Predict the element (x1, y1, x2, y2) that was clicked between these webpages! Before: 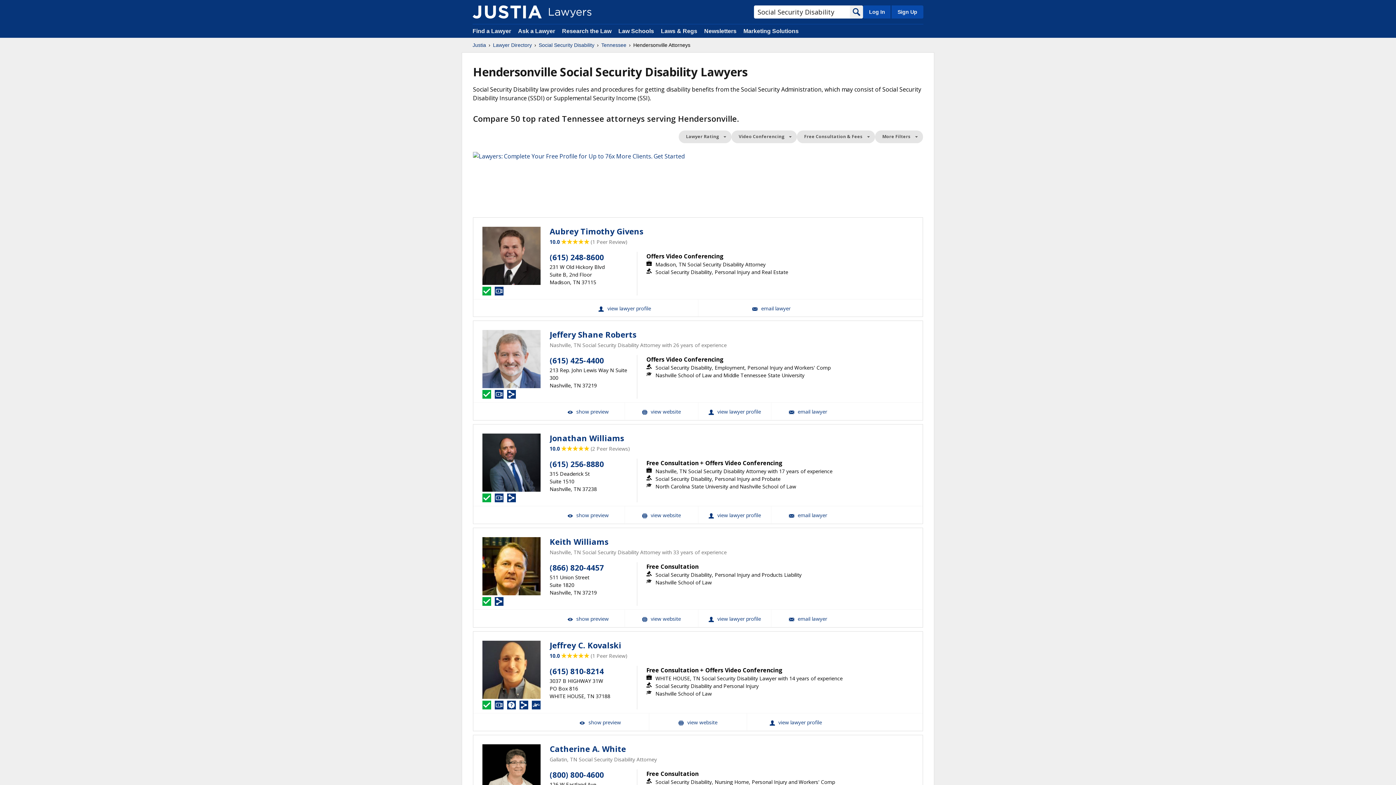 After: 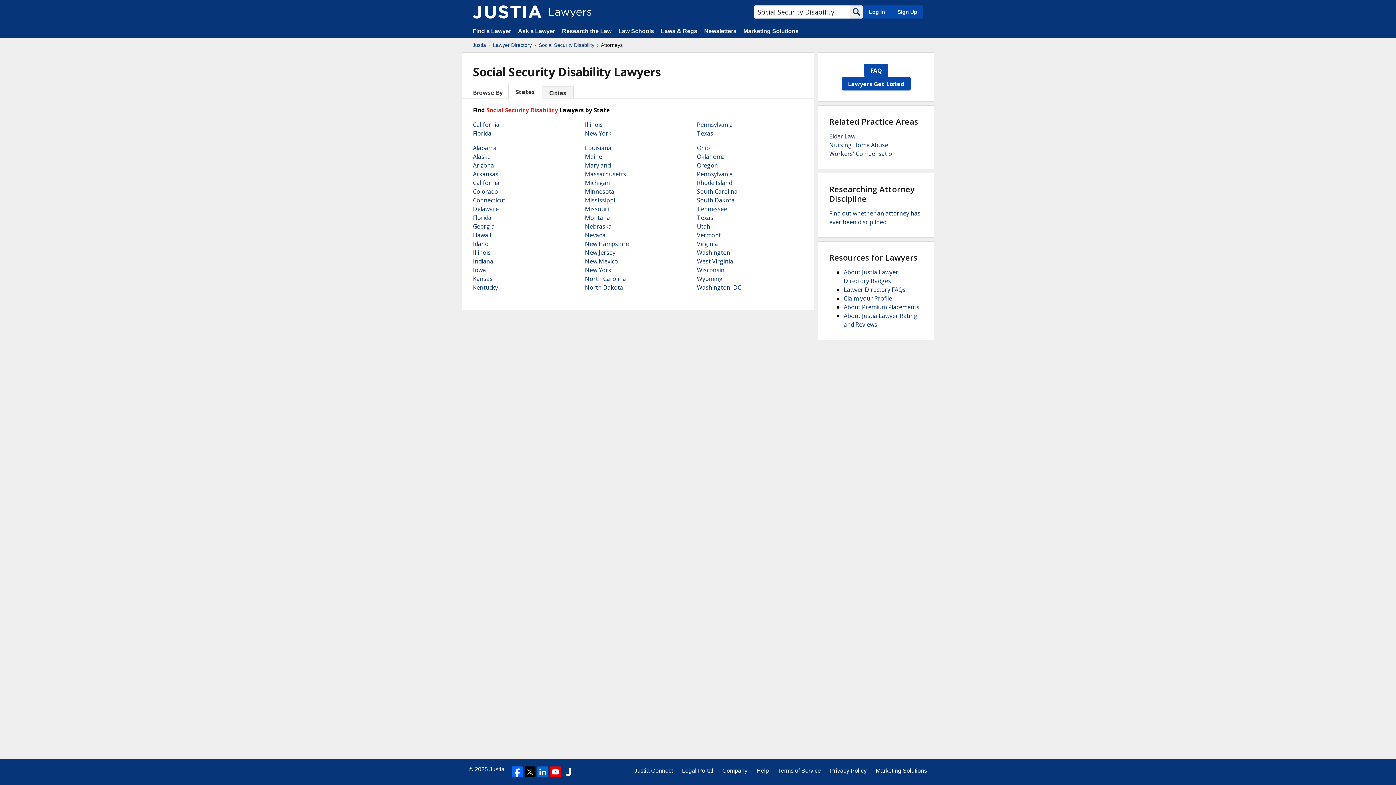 Action: label: Social Security Disability bbox: (538, 41, 594, 48)